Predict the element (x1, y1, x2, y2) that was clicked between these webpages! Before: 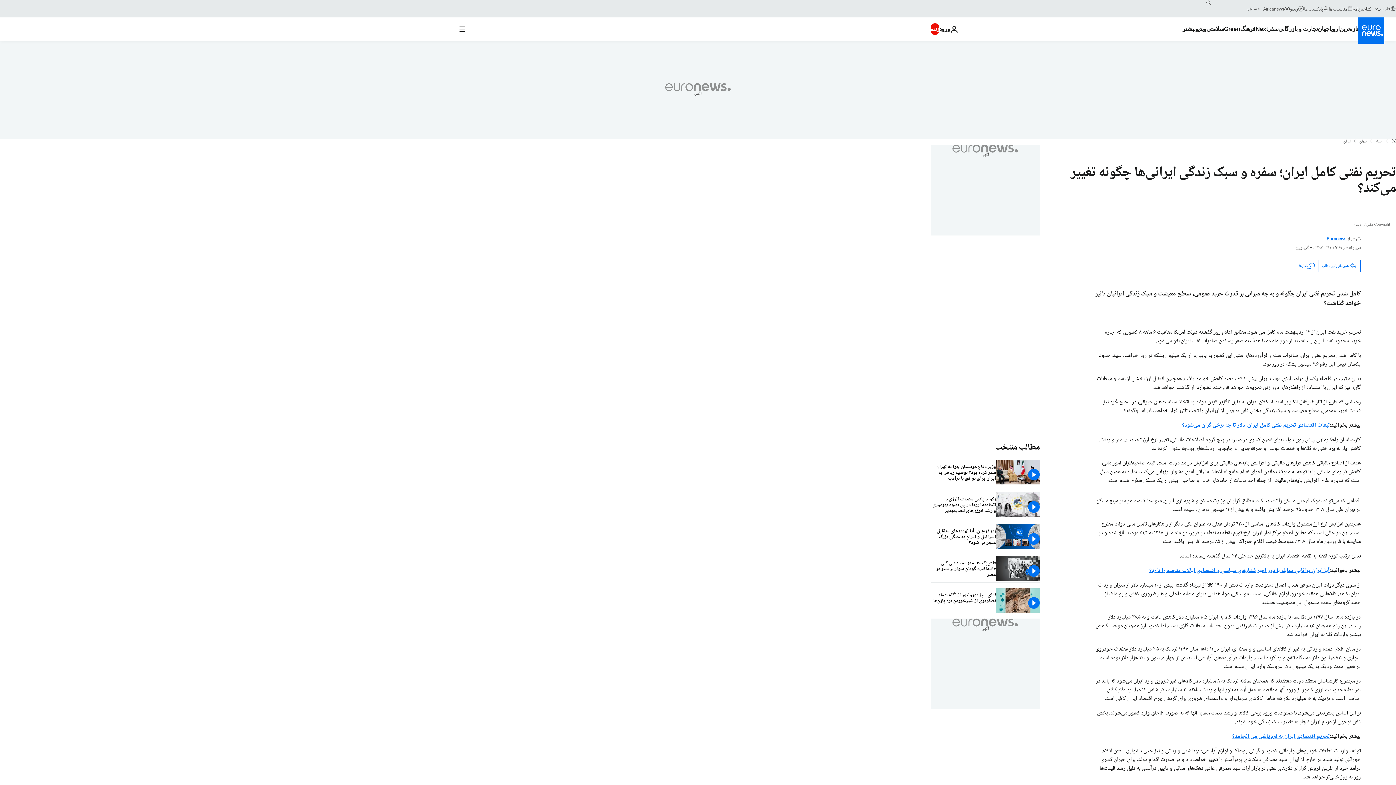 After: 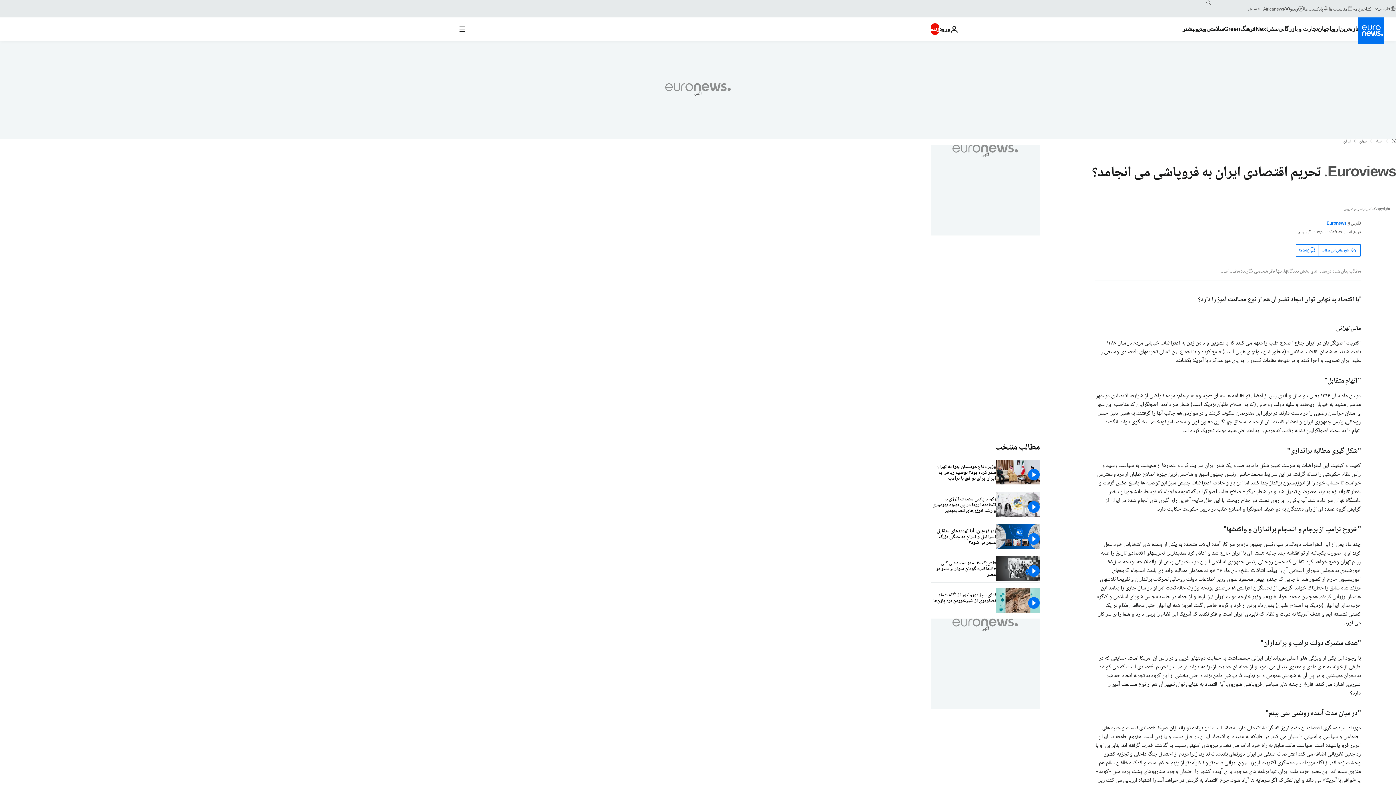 Action: bbox: (1232, 732, 1329, 741) label: تحریم اقتصادی ایران به فروپاشی می انجامد؟